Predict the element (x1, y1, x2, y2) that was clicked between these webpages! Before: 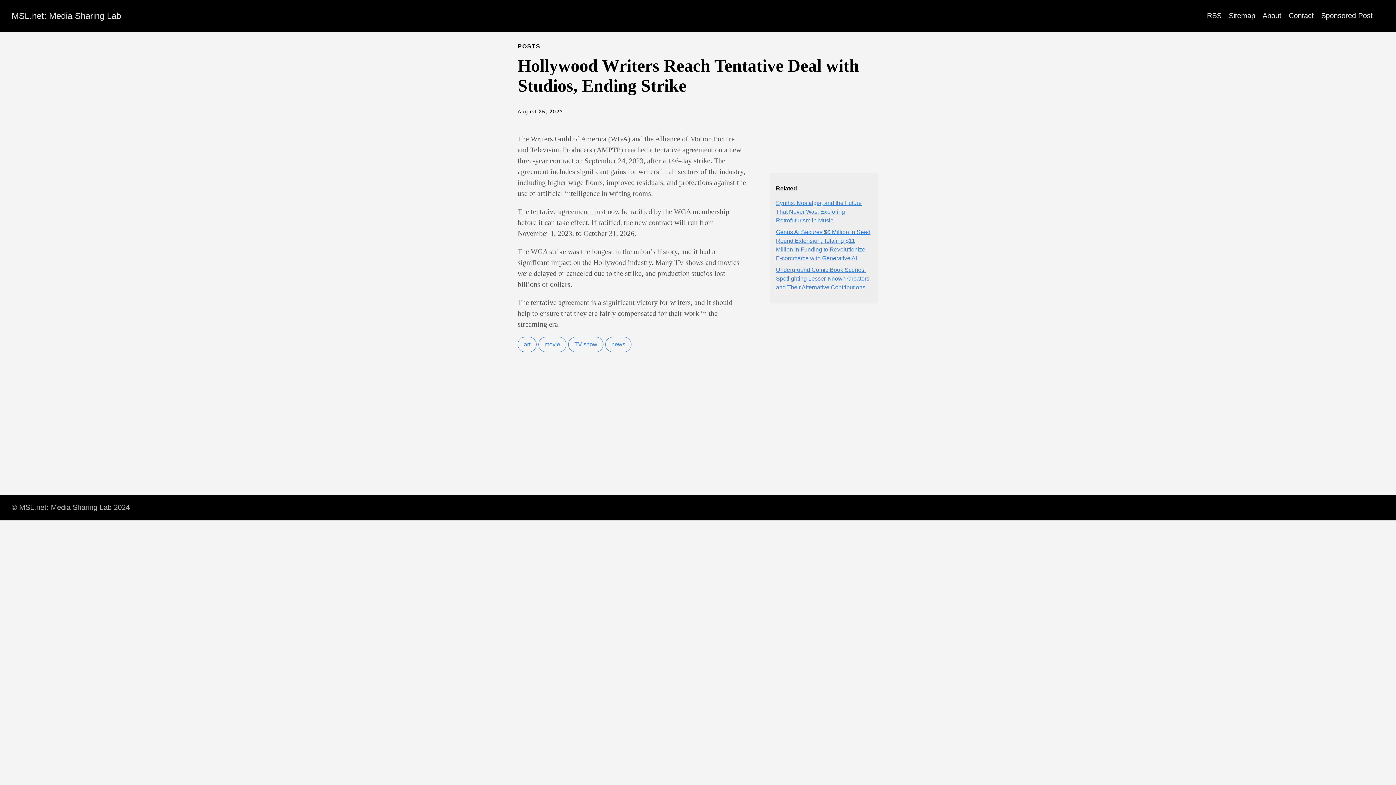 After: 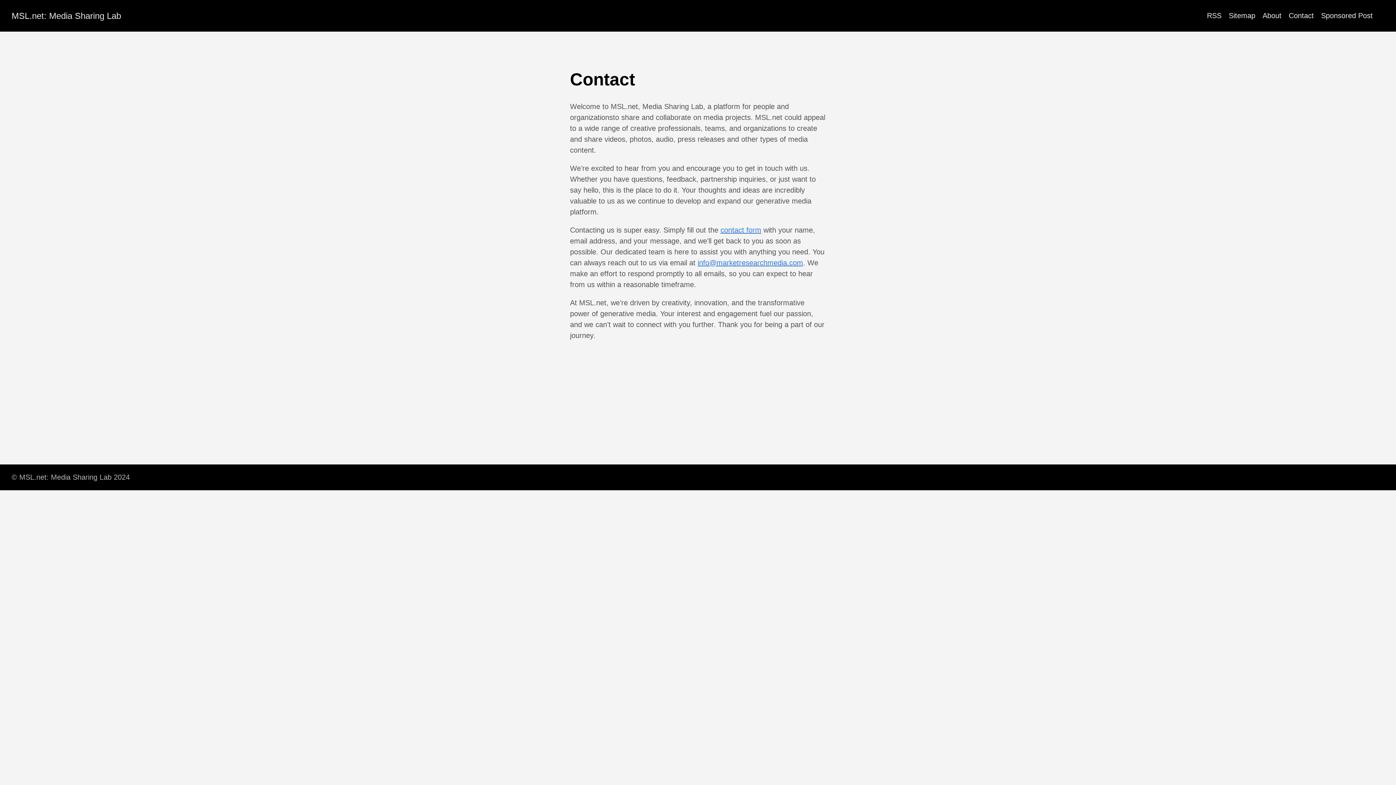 Action: bbox: (1289, 11, 1314, 19) label: Contact